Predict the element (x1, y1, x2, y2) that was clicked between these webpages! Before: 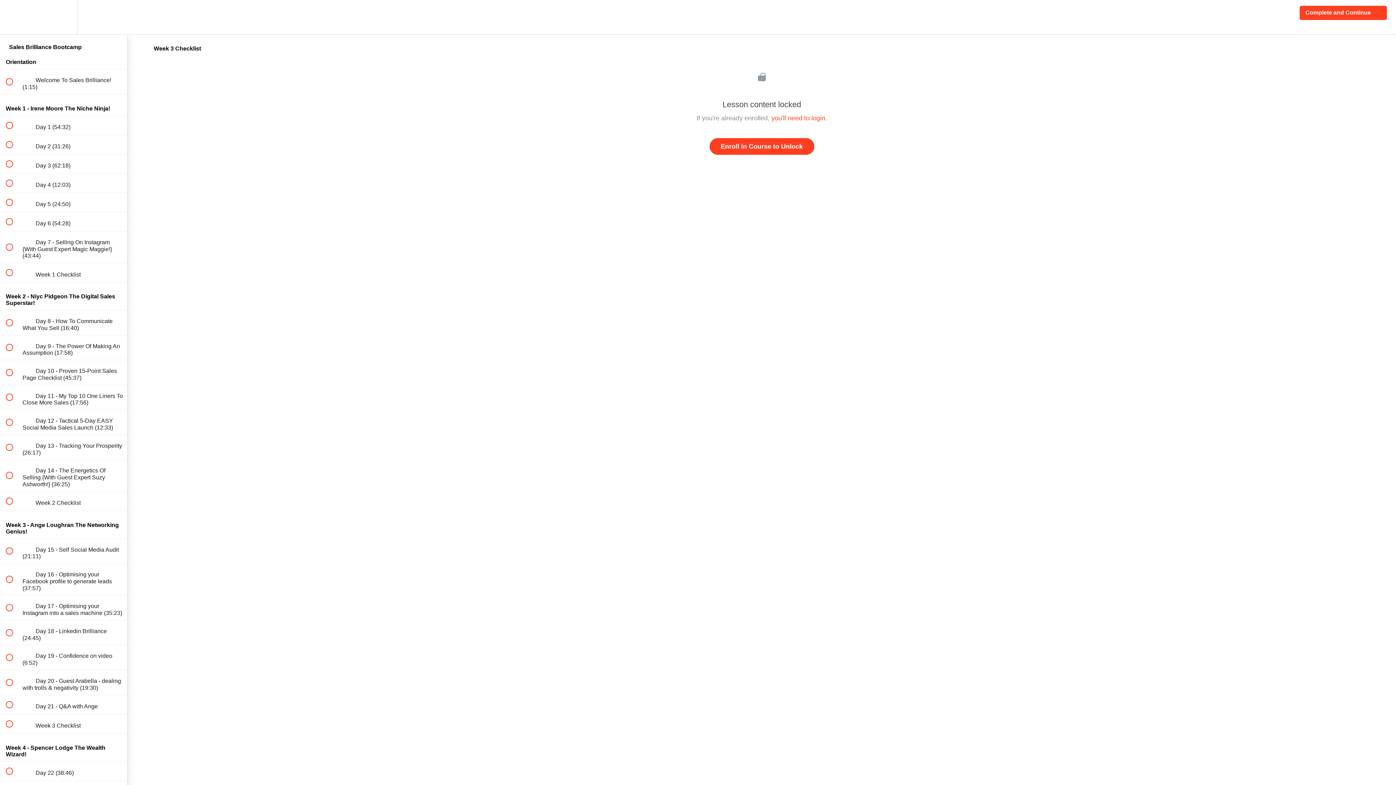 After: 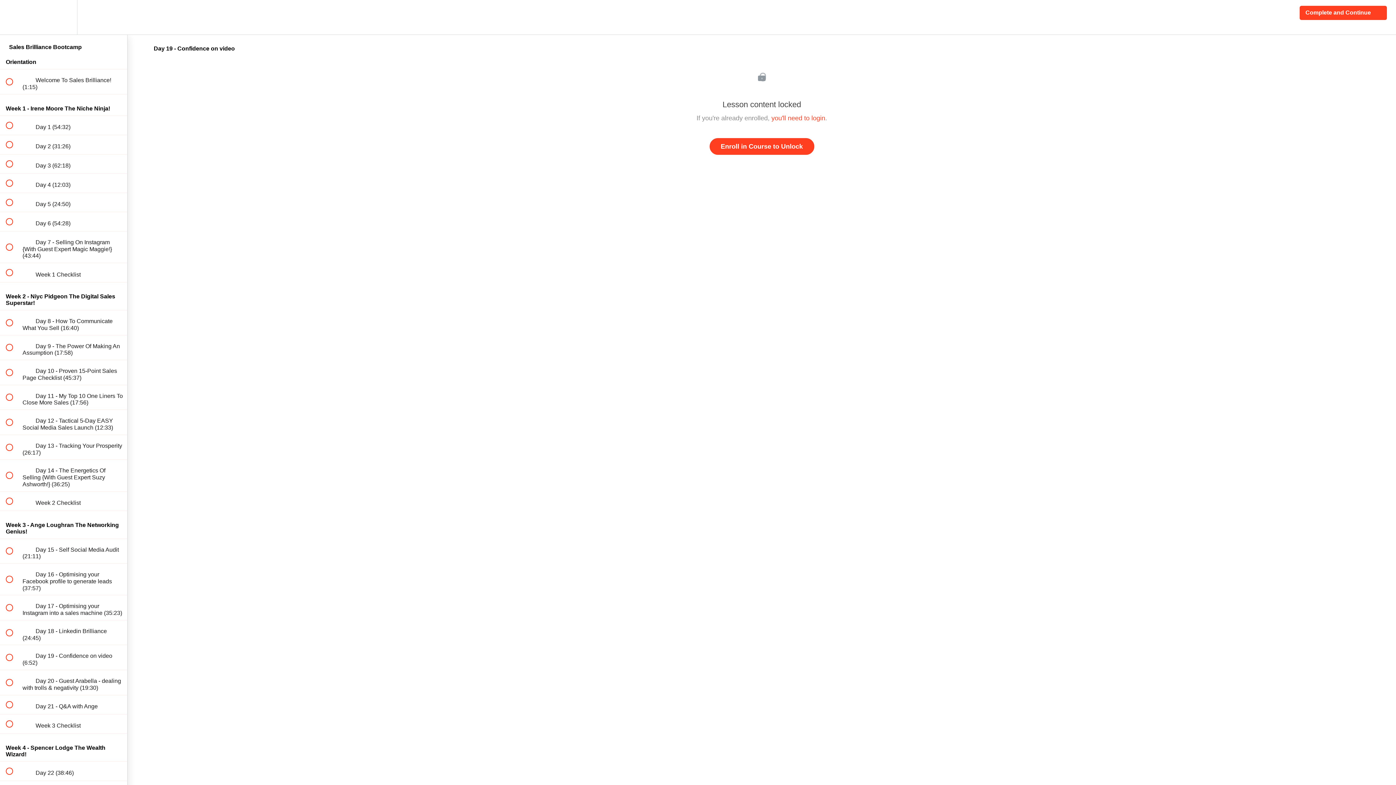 Action: label:  
 Day 19 - Confidence on video (6:52) bbox: (0, 645, 127, 670)